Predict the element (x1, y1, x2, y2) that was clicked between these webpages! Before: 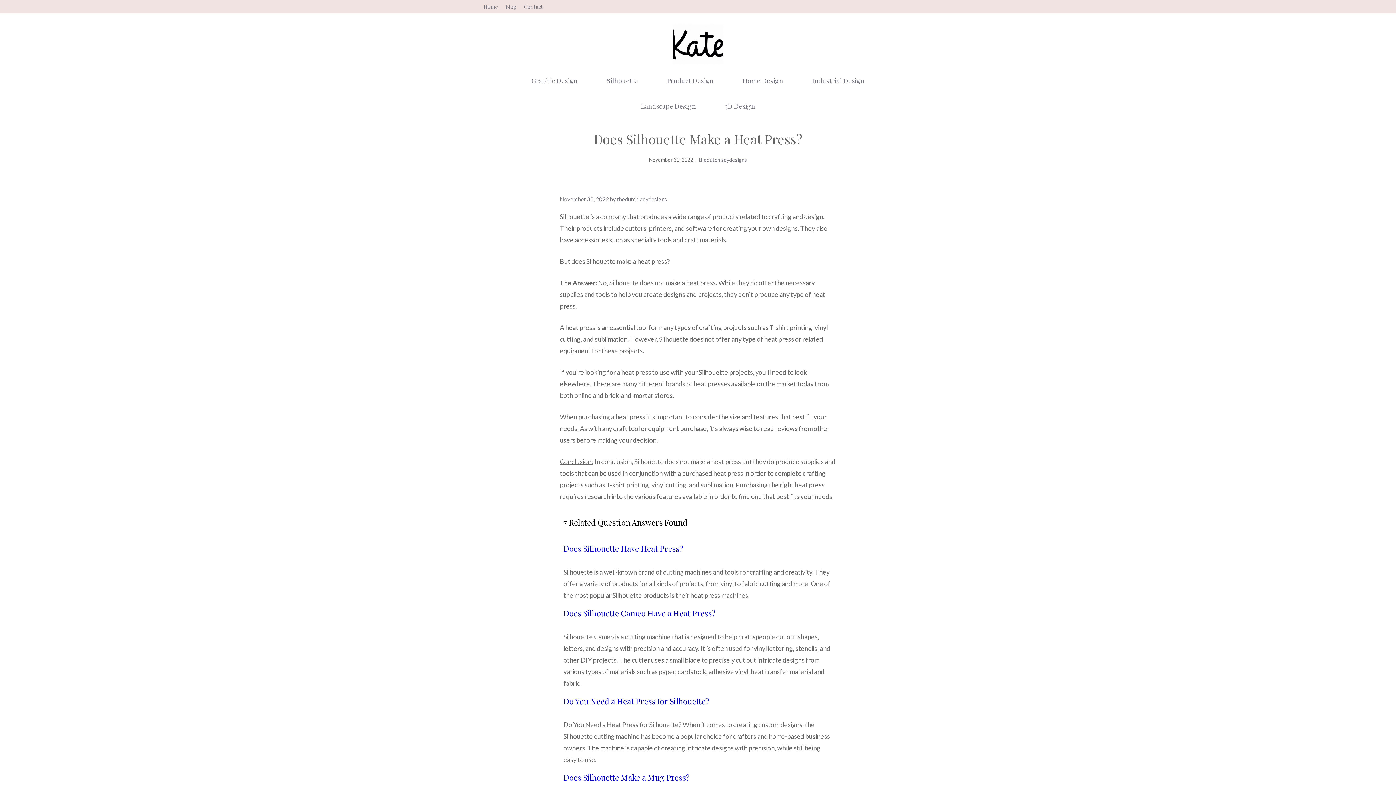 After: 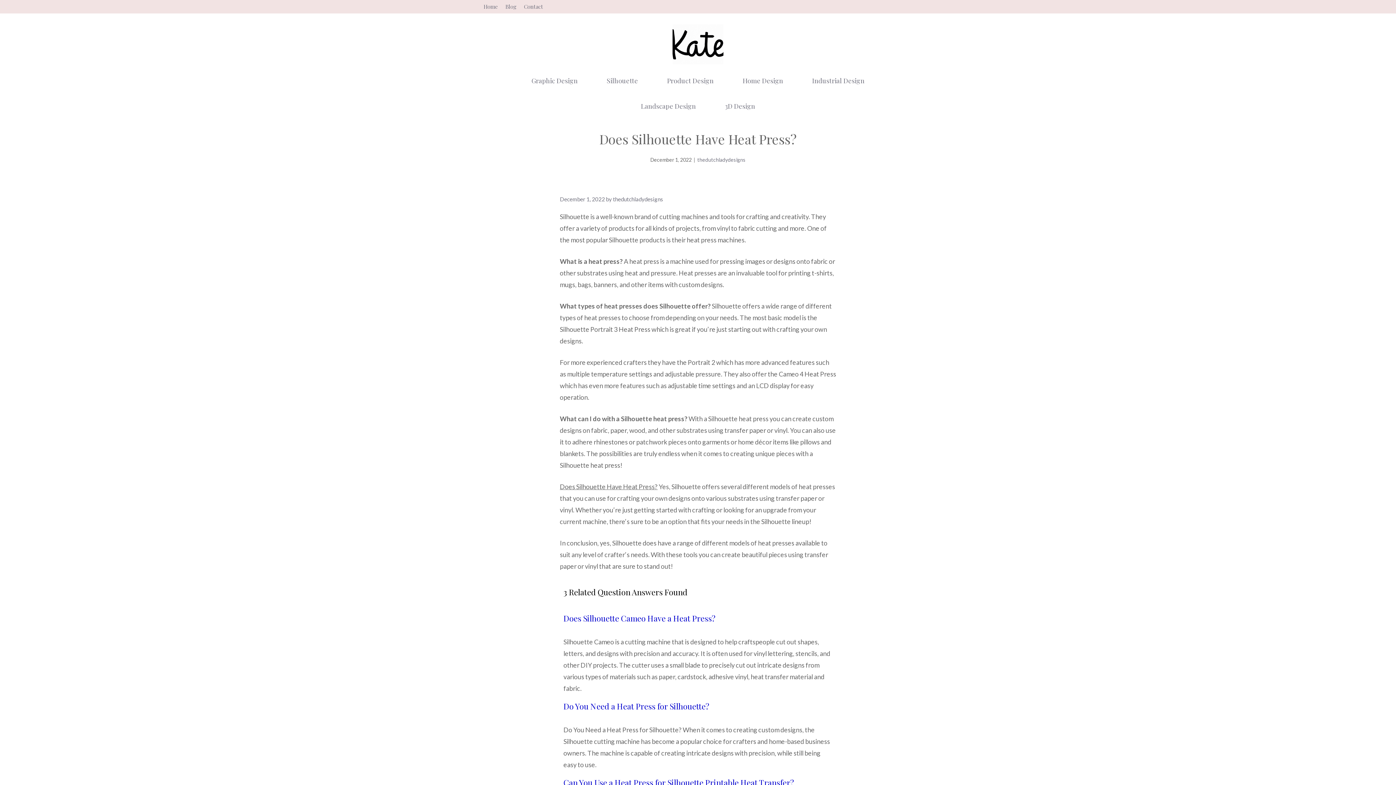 Action: bbox: (563, 543, 683, 554) label: Does Silhouette Have Heat Press?